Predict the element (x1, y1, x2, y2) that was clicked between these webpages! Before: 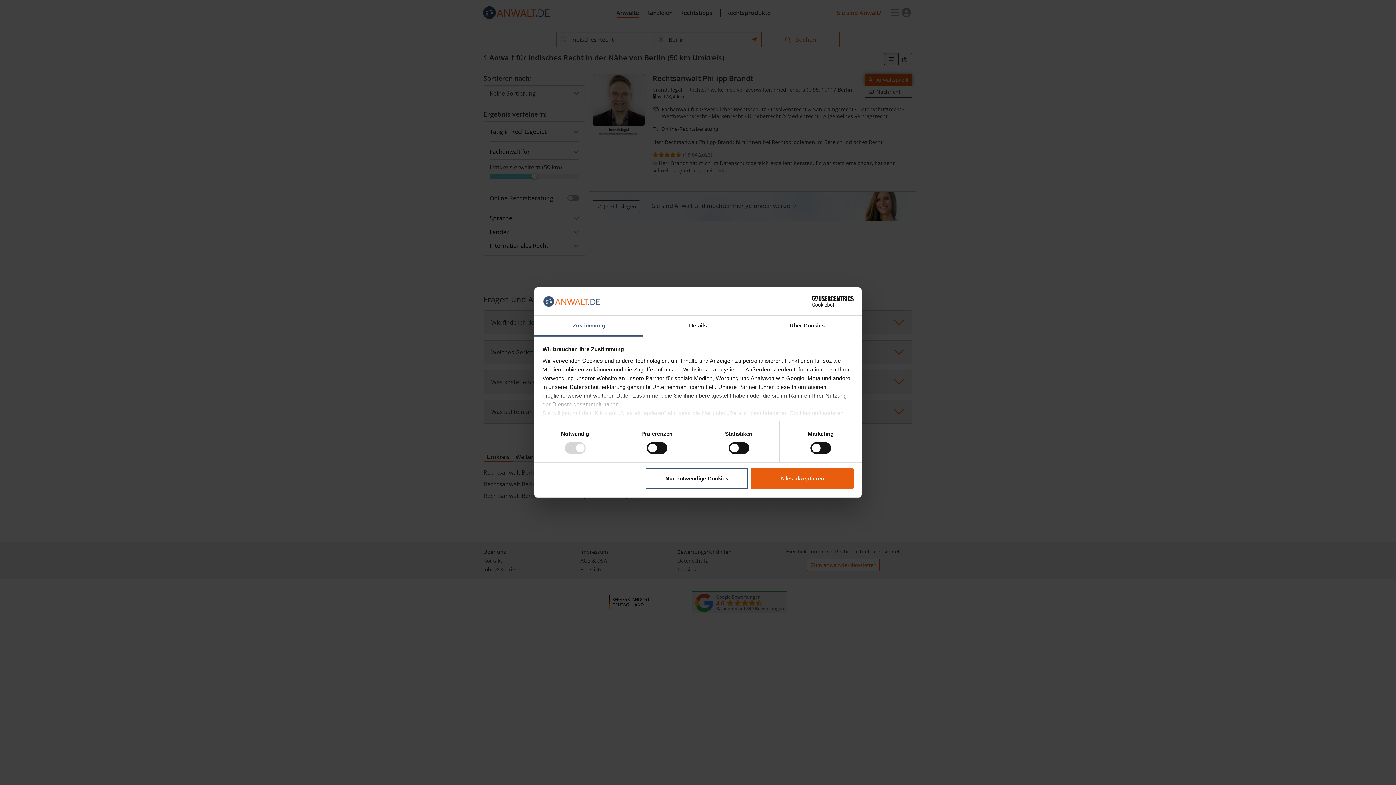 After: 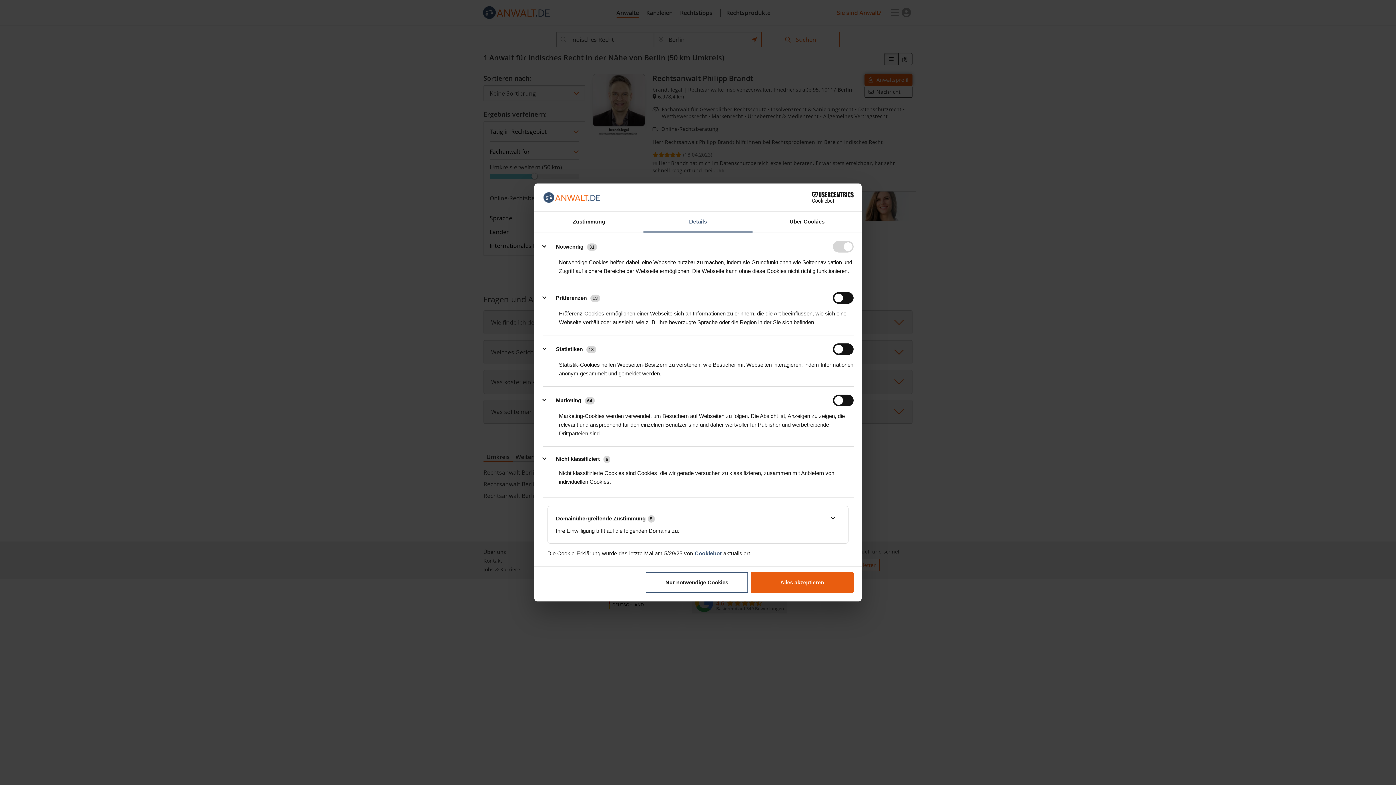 Action: bbox: (643, 315, 752, 336) label: Details